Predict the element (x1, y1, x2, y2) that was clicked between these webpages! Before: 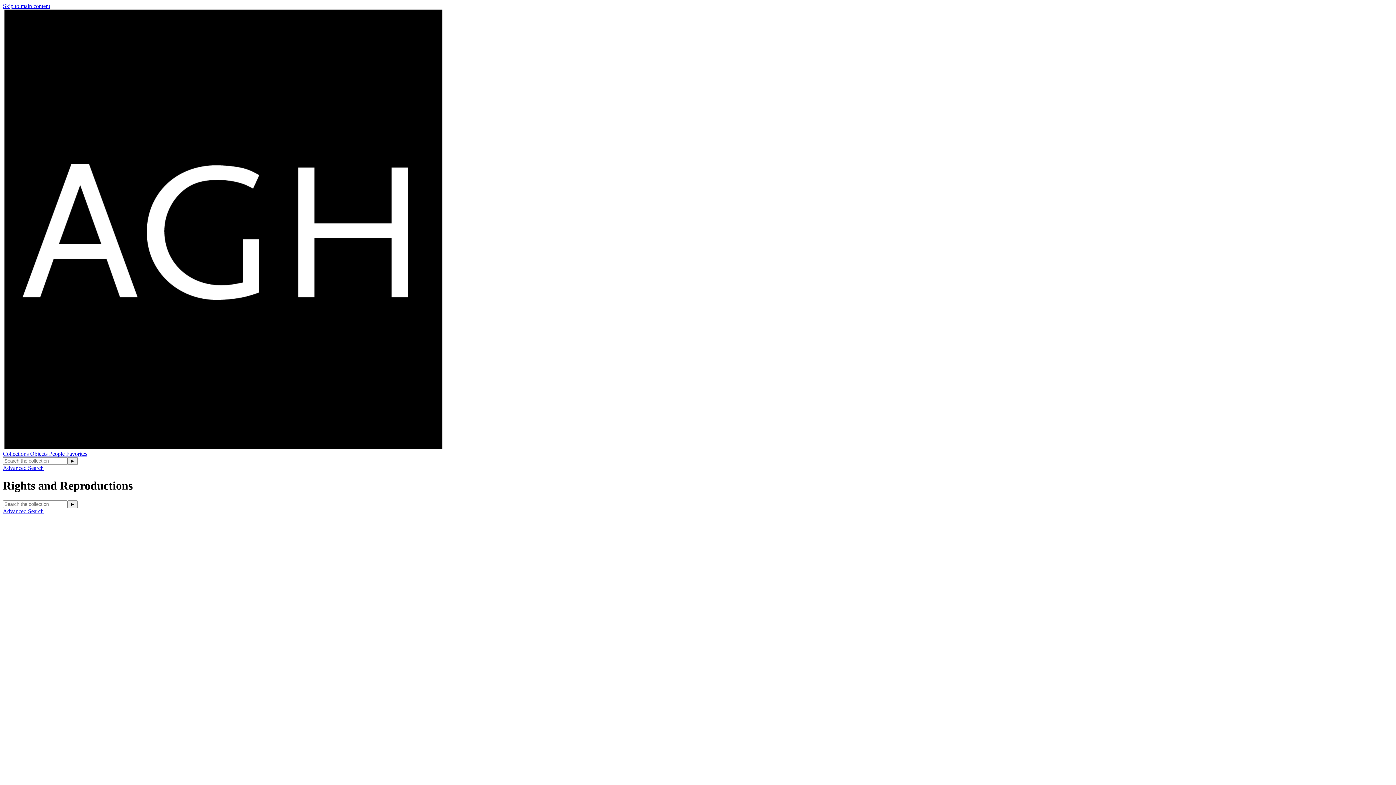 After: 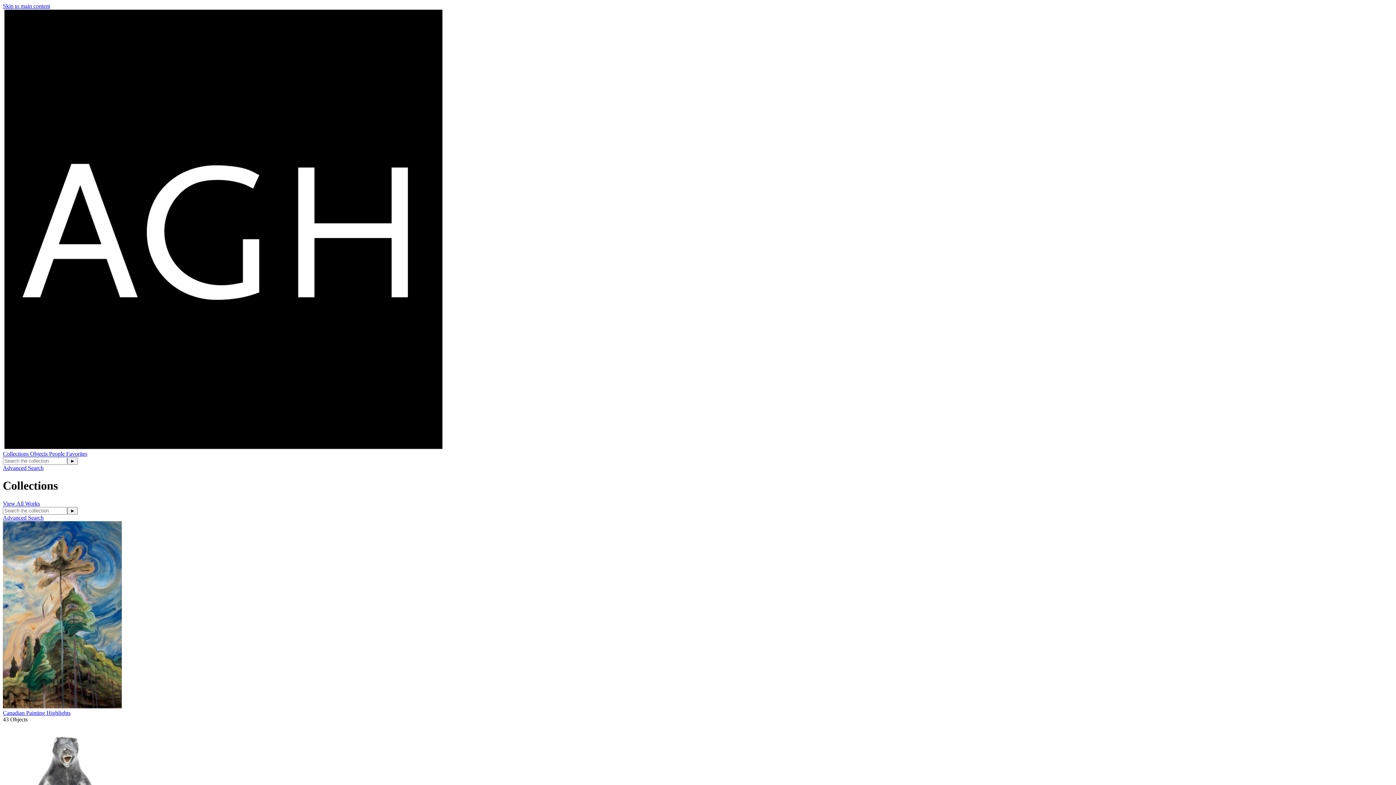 Action: bbox: (2, 444, 442, 450)